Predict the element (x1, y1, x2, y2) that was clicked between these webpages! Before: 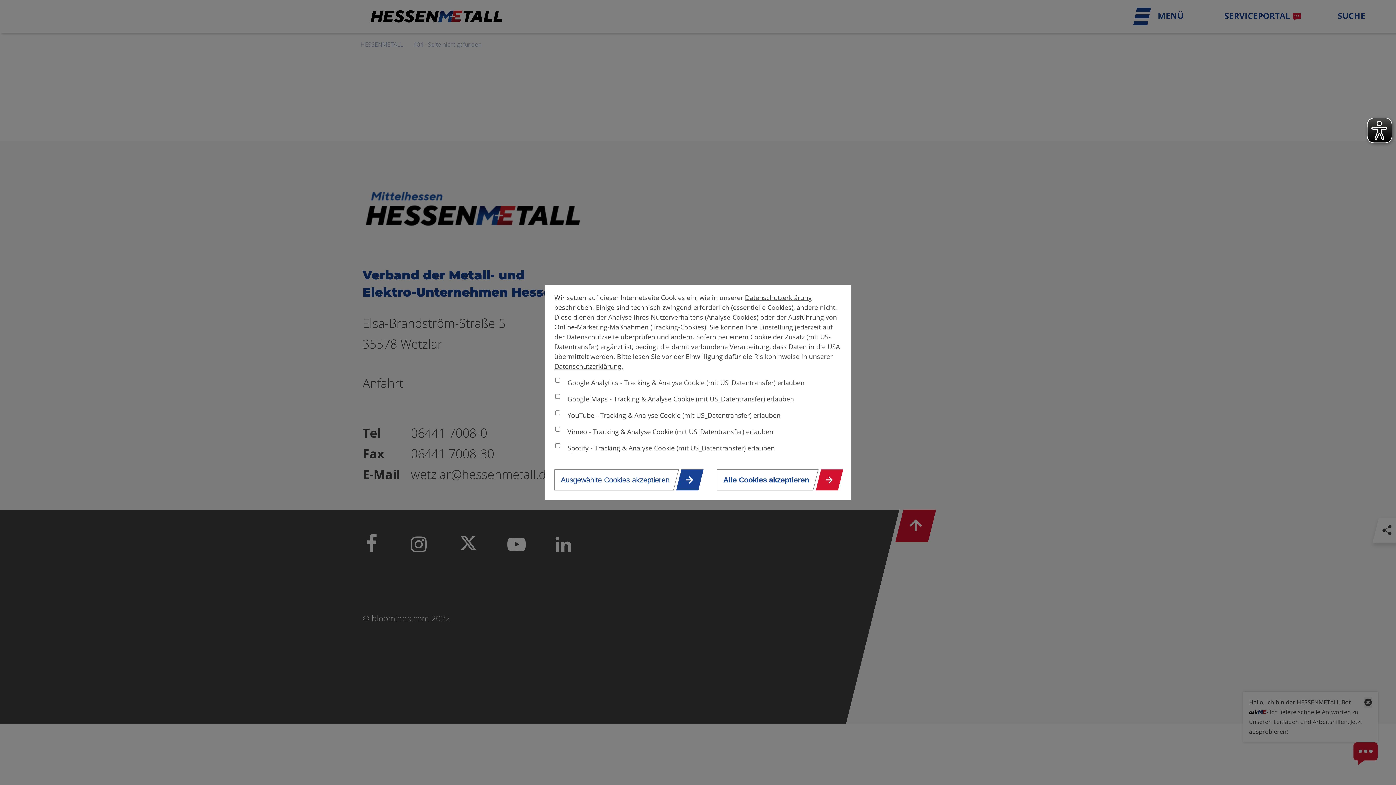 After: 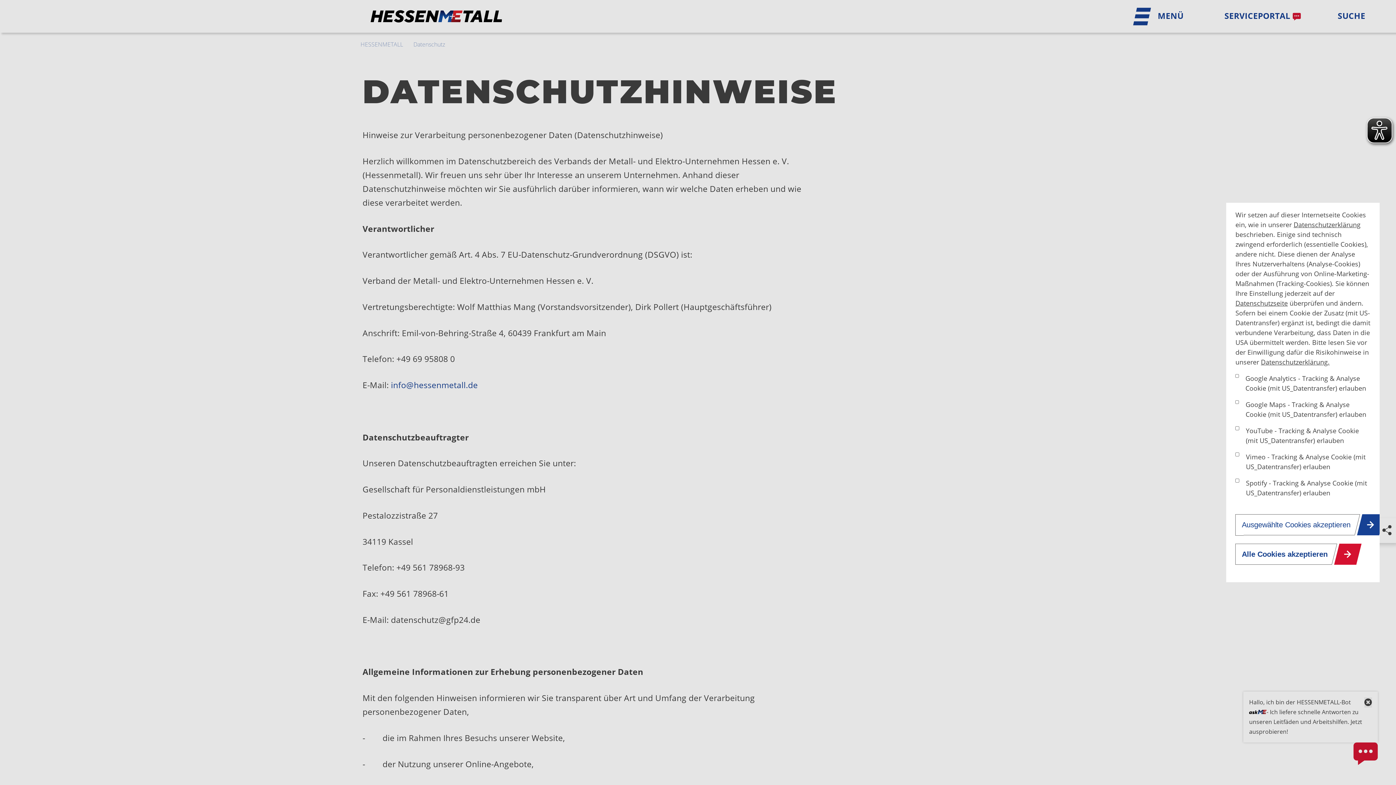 Action: label: Datenschutzerklärung bbox: (745, 293, 812, 301)